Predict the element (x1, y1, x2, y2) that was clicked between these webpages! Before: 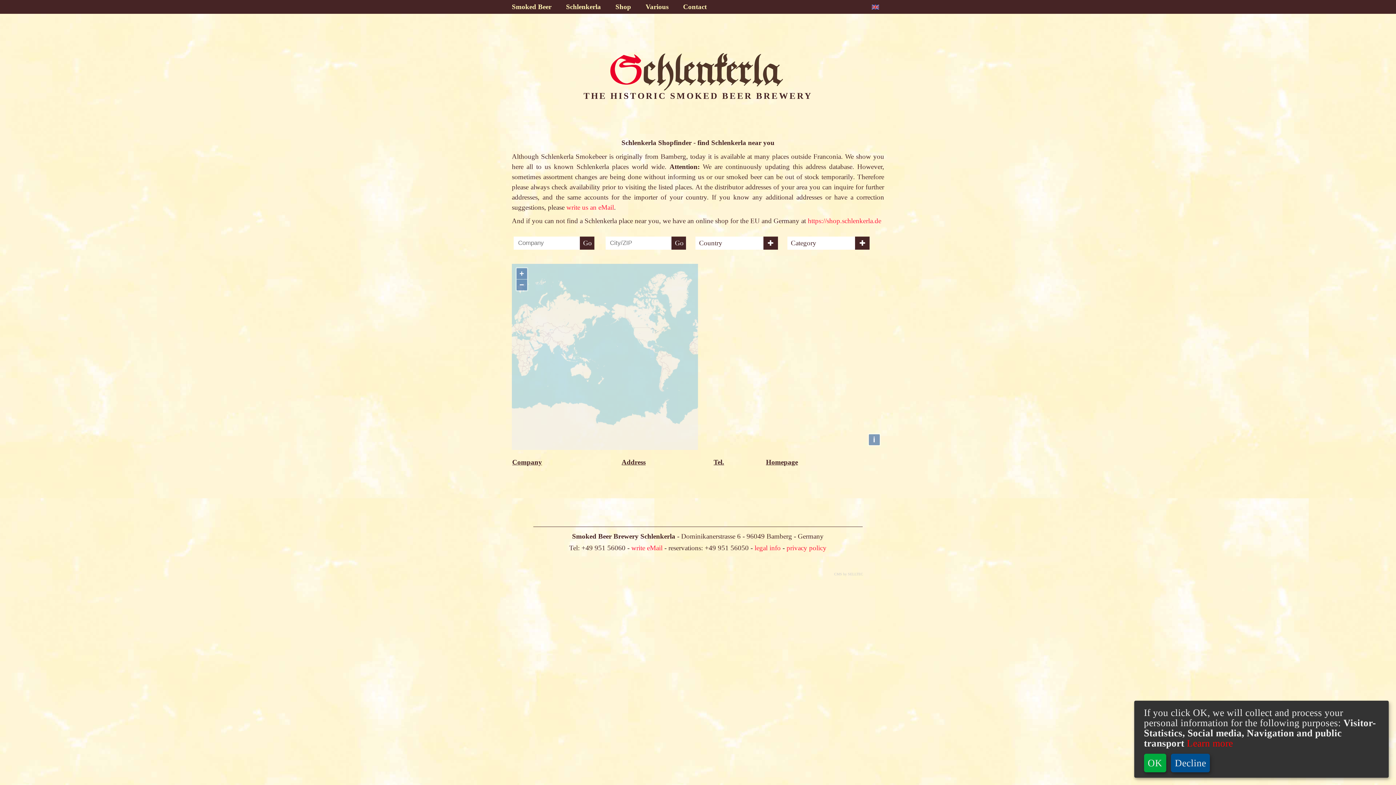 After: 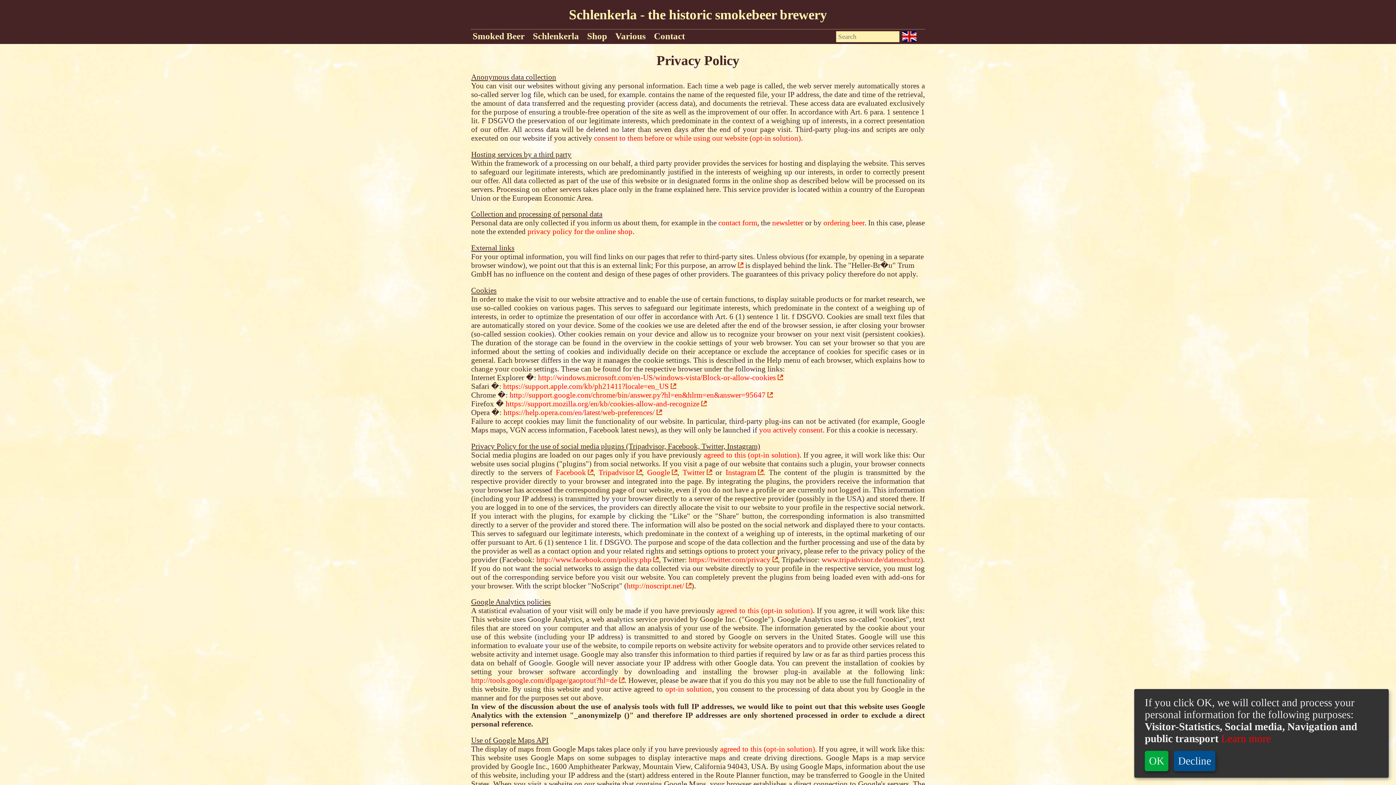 Action: bbox: (786, 544, 826, 551) label: privacy policy